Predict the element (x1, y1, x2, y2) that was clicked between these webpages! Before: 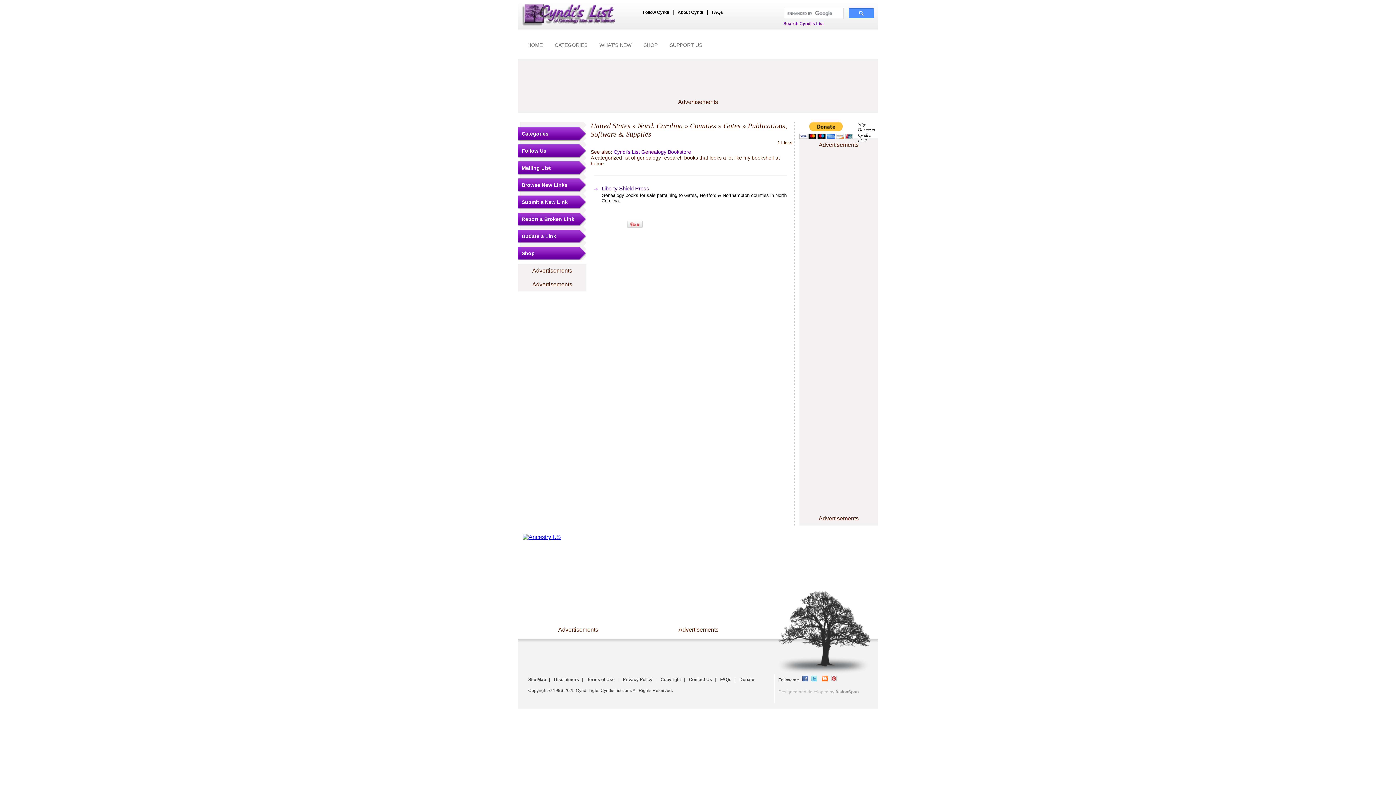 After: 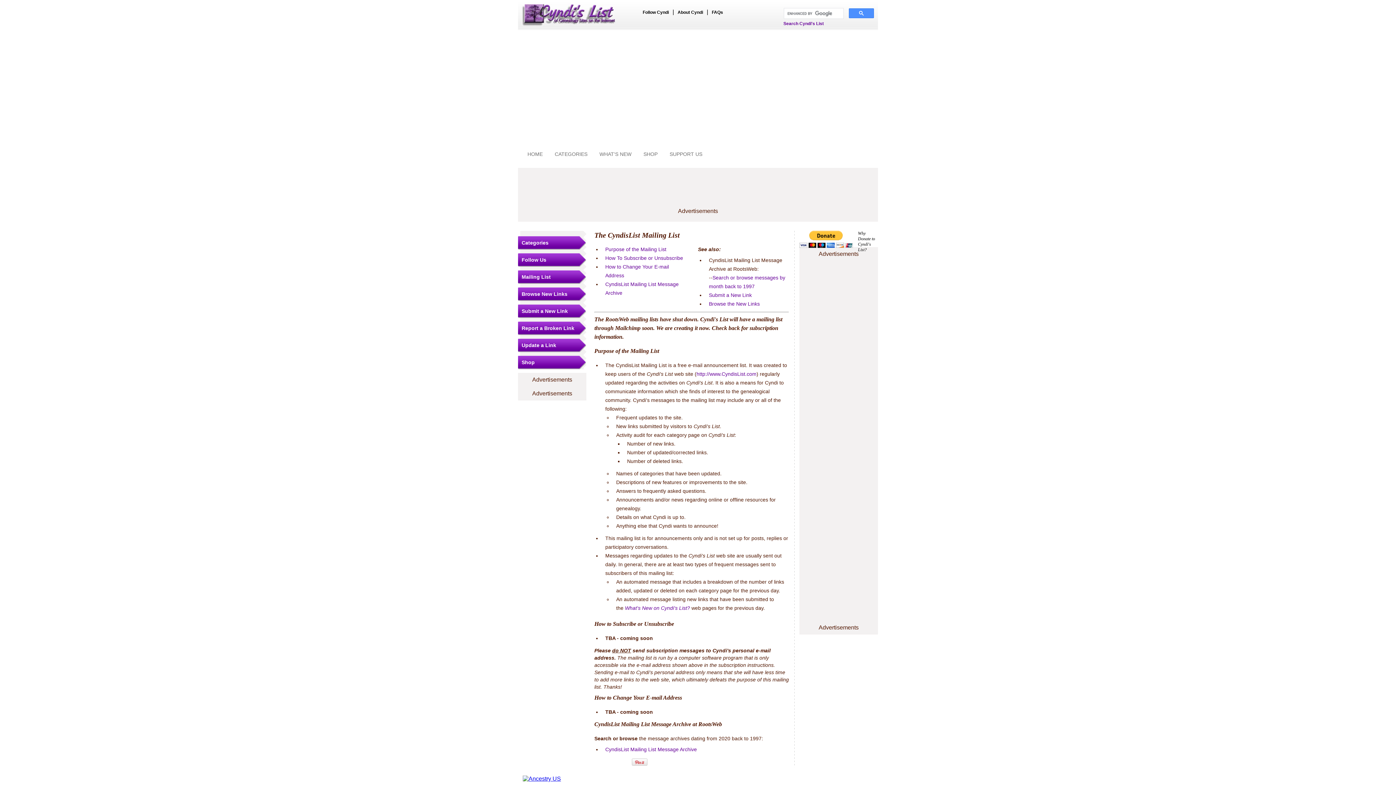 Action: label: Mailing List bbox: (521, 161, 586, 174)